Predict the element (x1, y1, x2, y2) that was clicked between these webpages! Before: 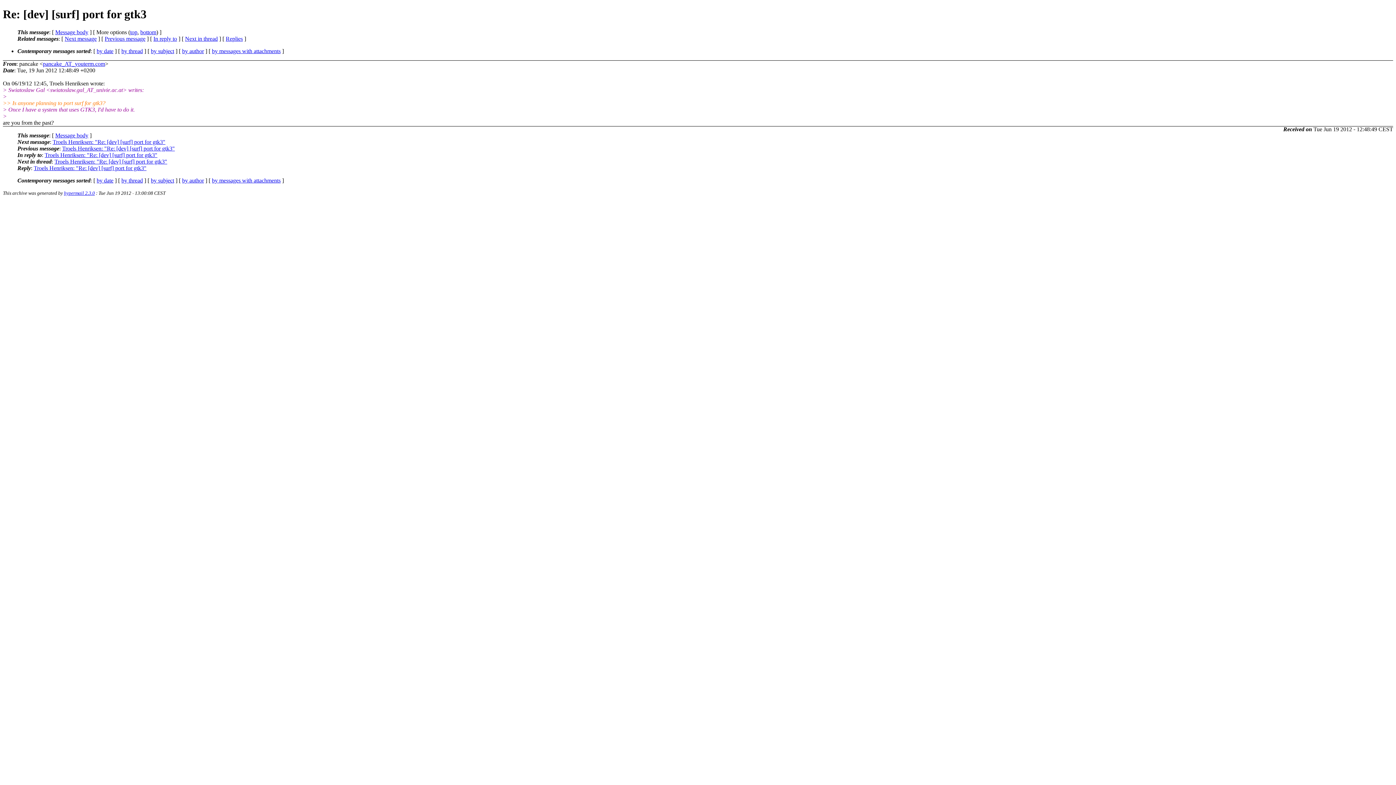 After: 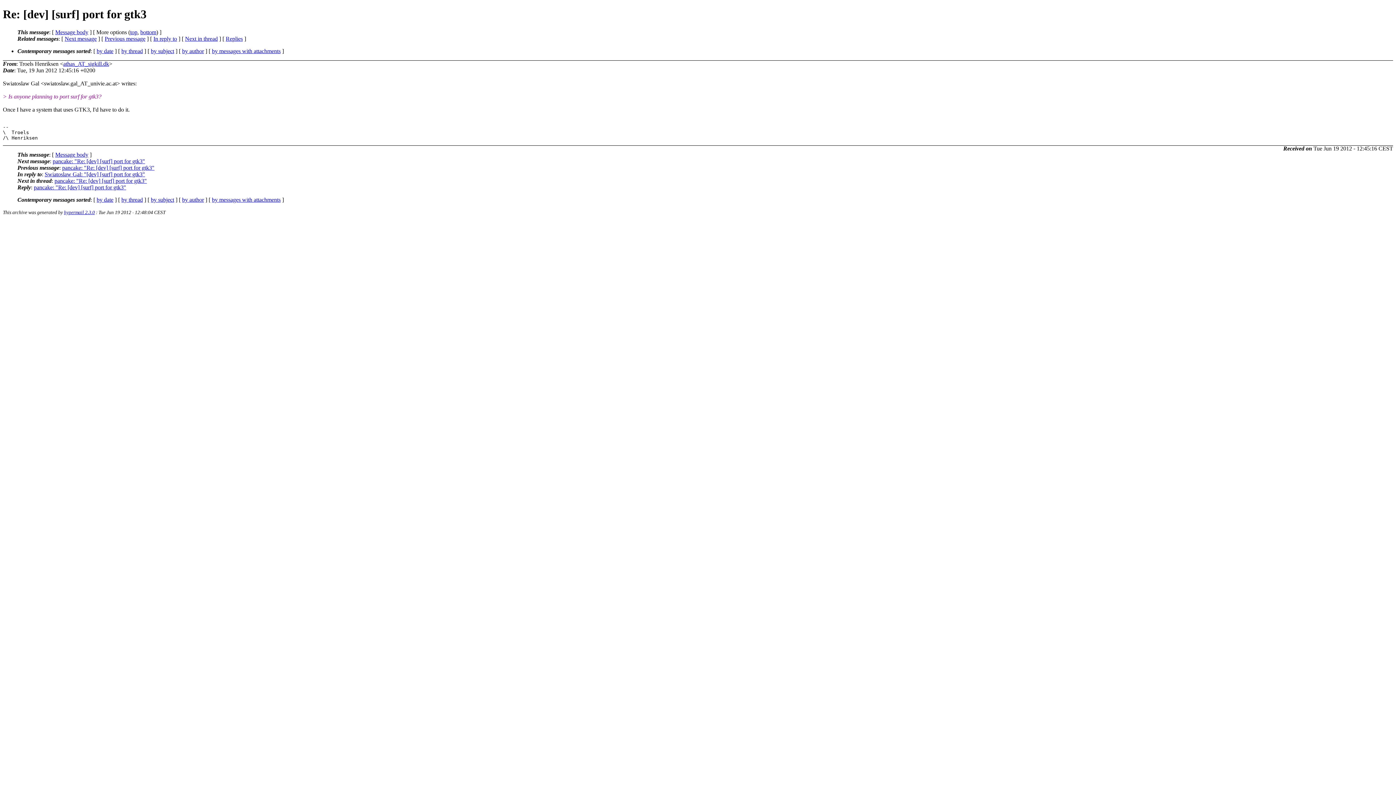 Action: bbox: (153, 35, 177, 41) label: In reply to